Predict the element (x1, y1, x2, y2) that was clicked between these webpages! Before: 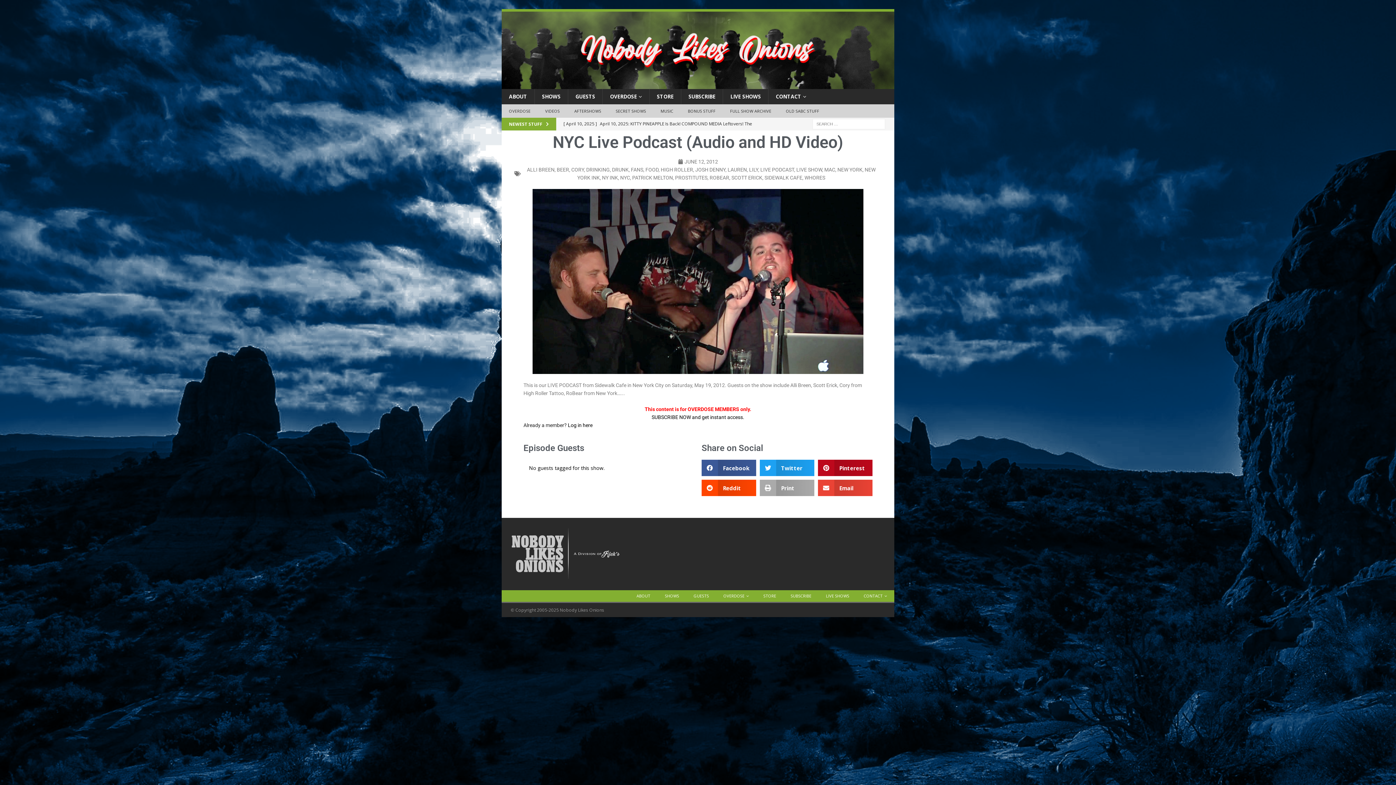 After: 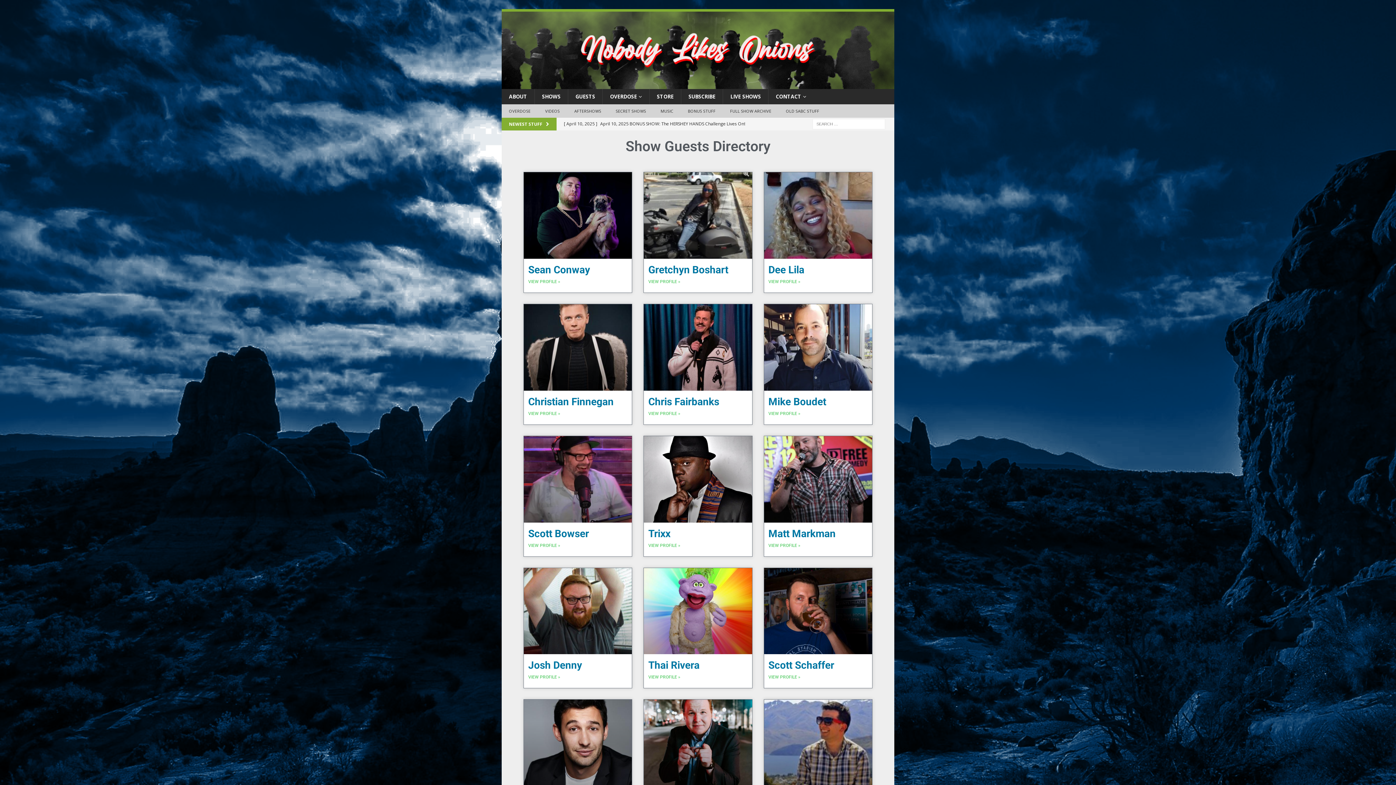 Action: bbox: (568, 89, 602, 104) label: GUESTS